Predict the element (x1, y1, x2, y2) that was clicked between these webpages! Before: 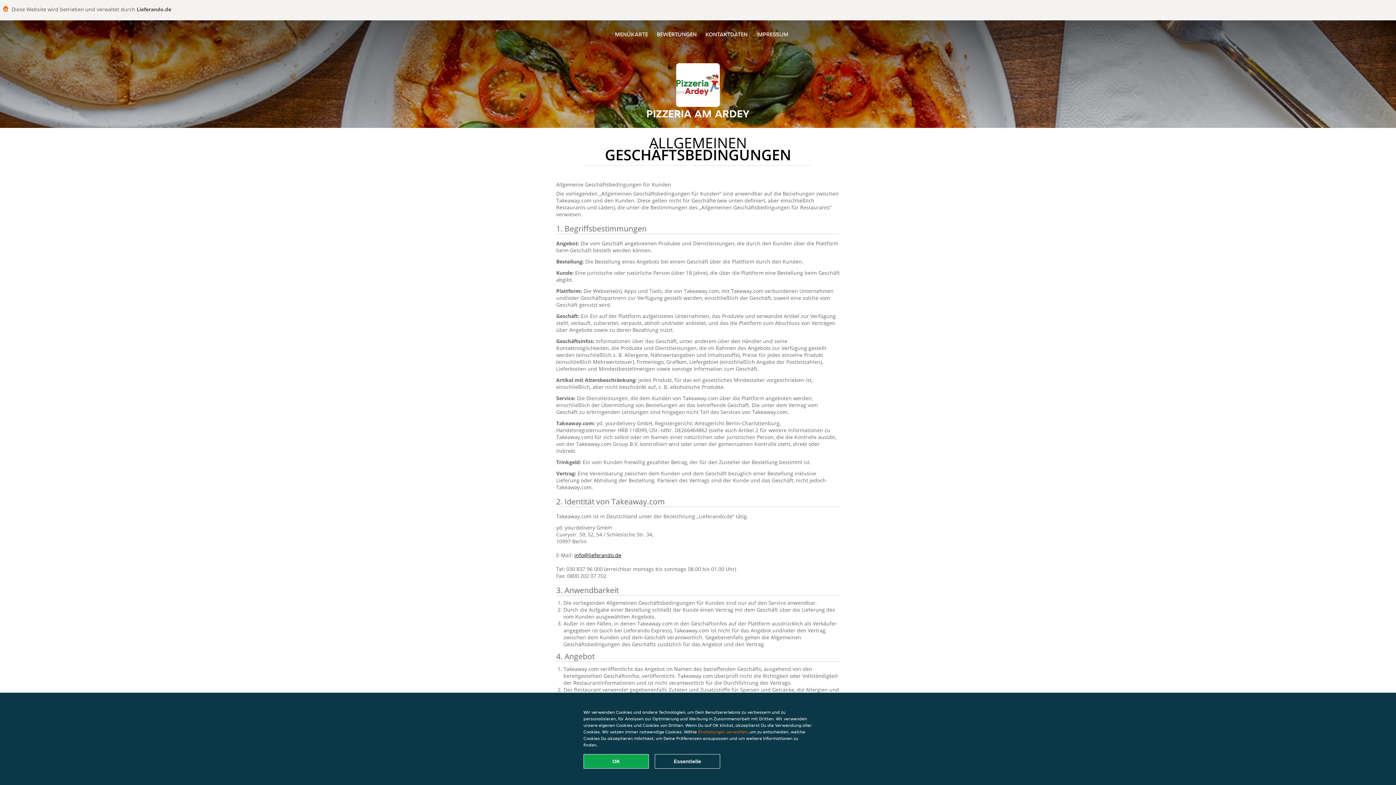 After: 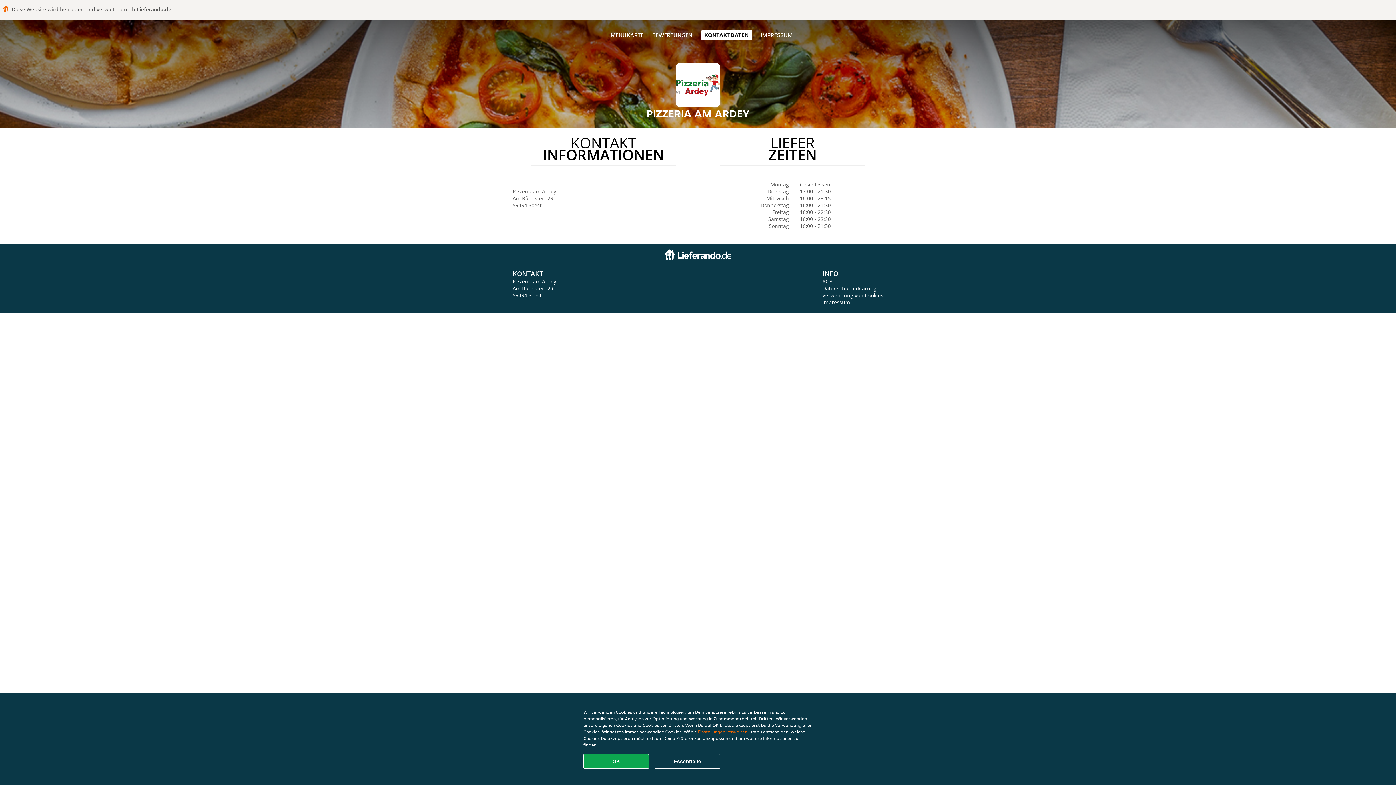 Action: bbox: (705, 30, 747, 38) label: KONTAKTDATEN